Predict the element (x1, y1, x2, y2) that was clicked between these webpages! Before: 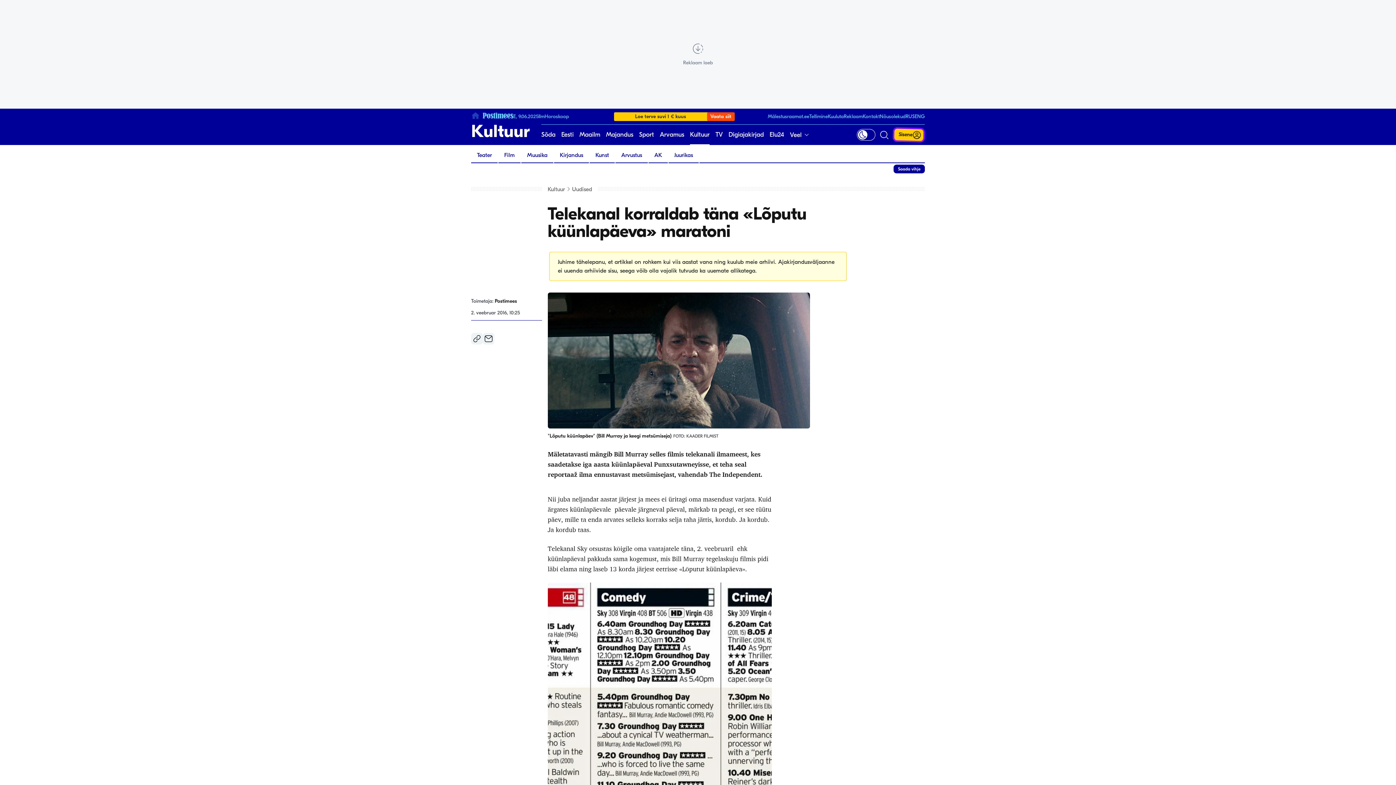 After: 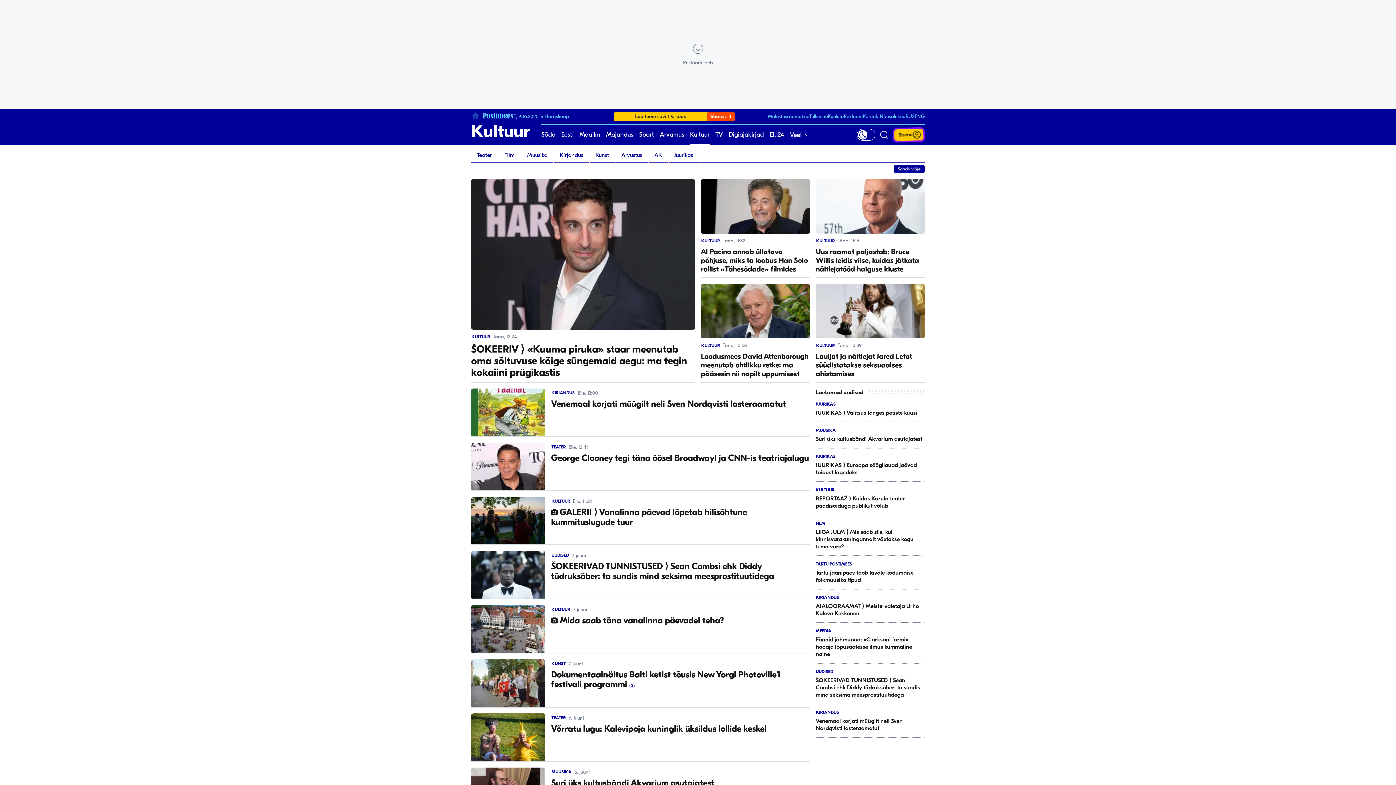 Action: label: Uudised bbox: (572, 186, 592, 192)